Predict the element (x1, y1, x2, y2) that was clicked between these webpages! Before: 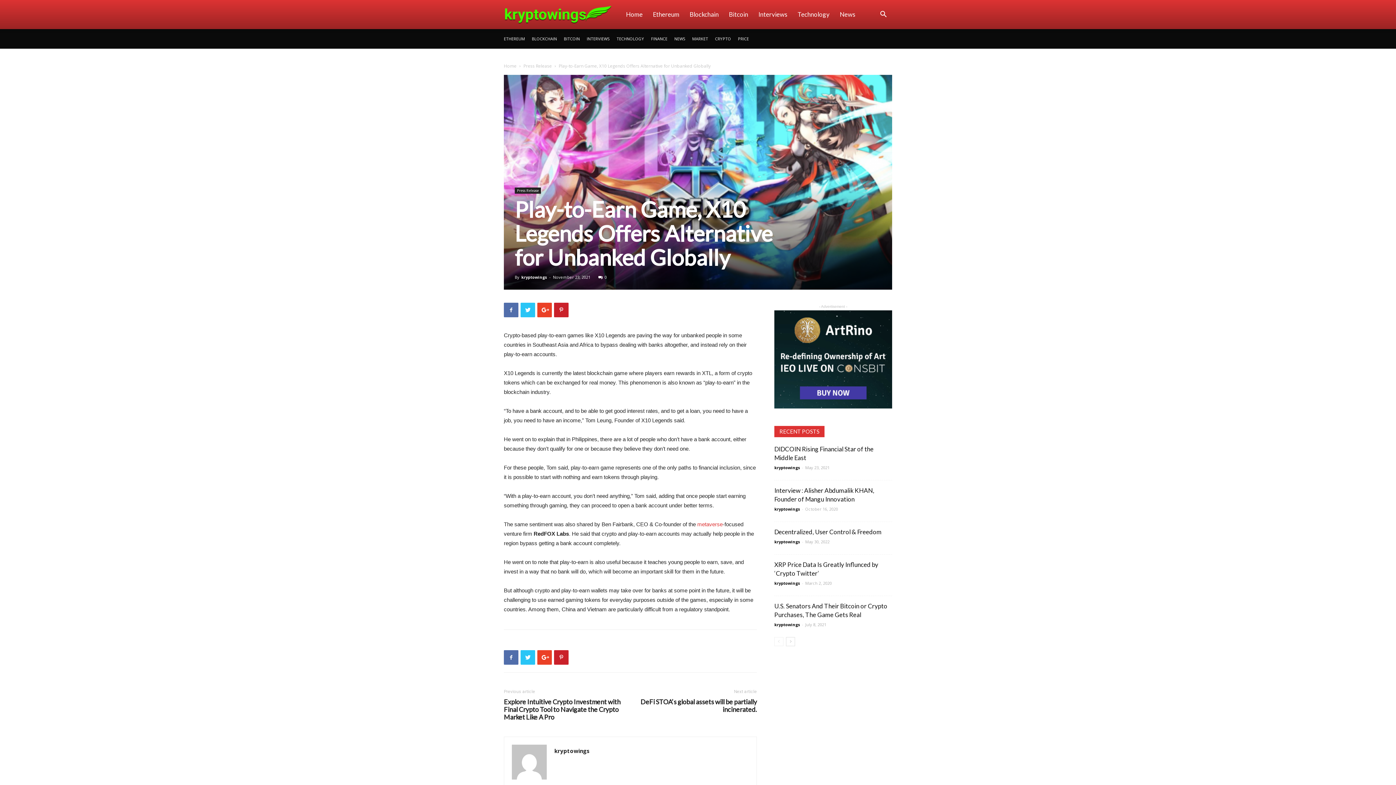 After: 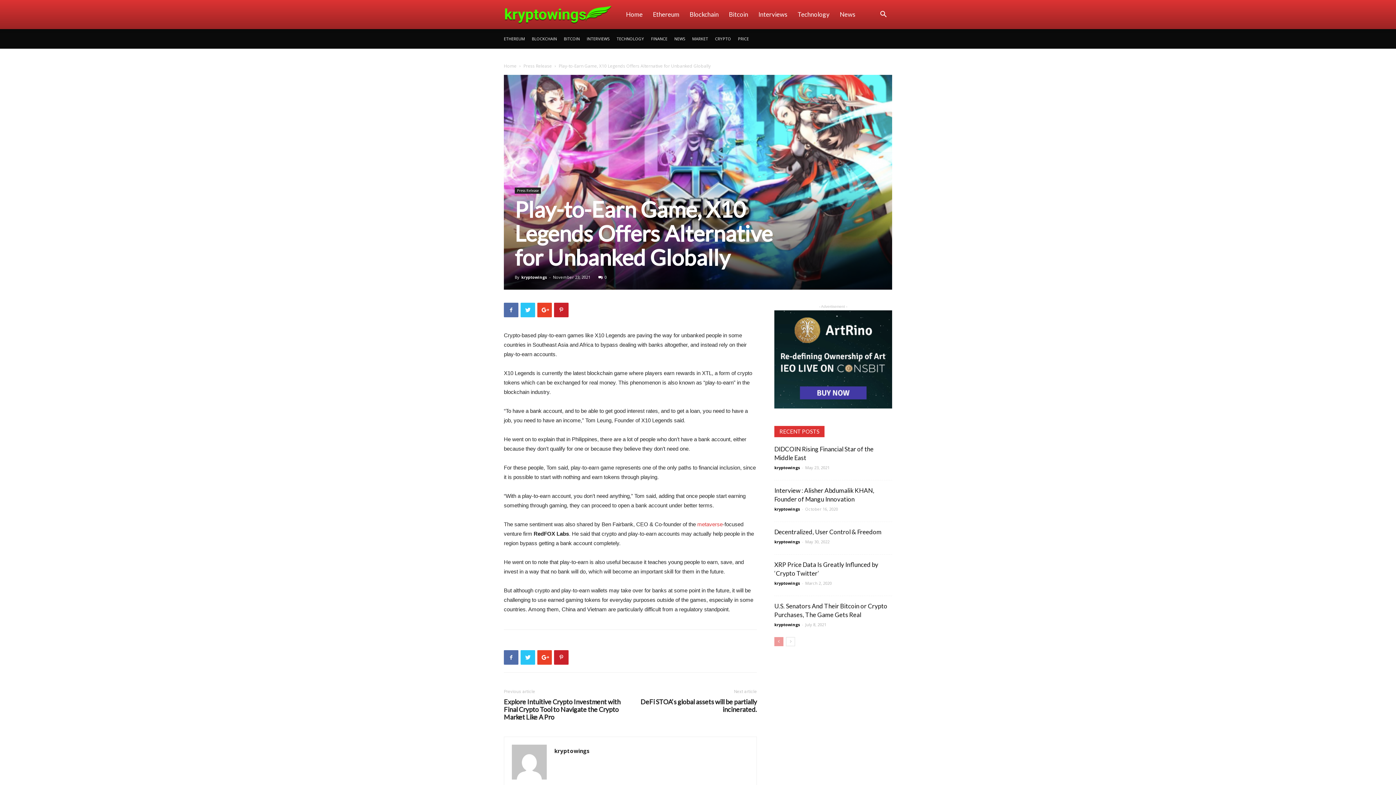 Action: bbox: (774, 637, 783, 646)